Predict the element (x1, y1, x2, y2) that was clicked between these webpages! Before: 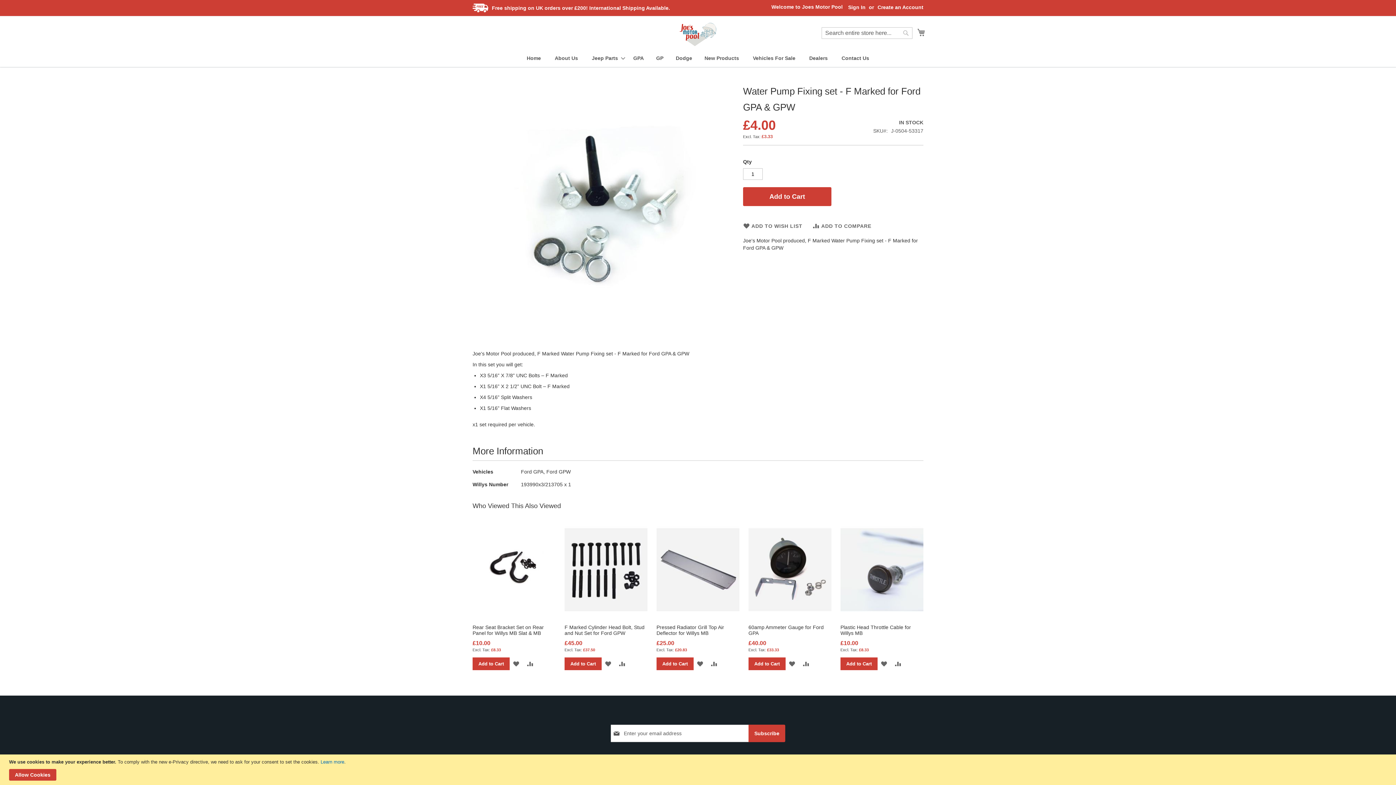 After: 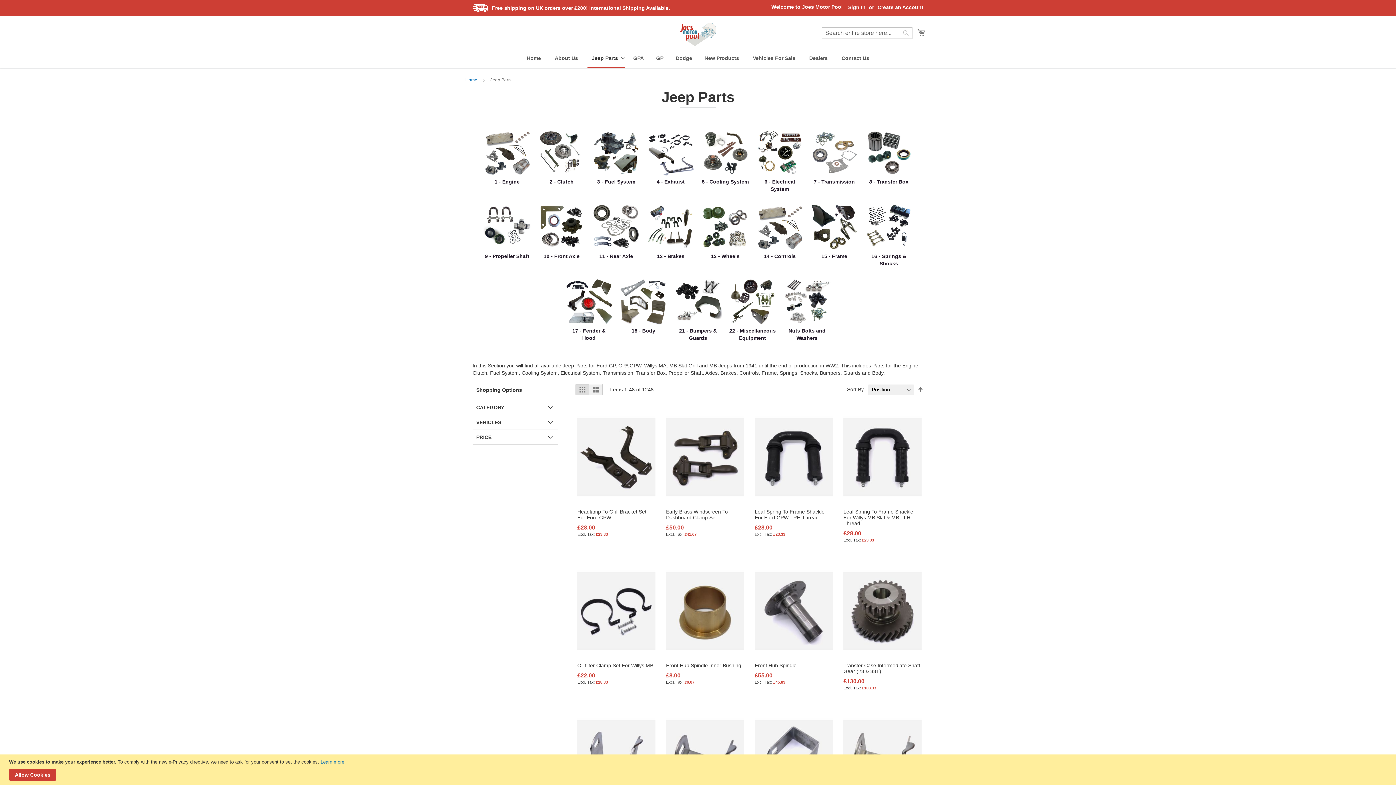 Action: bbox: (587, 49, 625, 66) label: Jeep Parts